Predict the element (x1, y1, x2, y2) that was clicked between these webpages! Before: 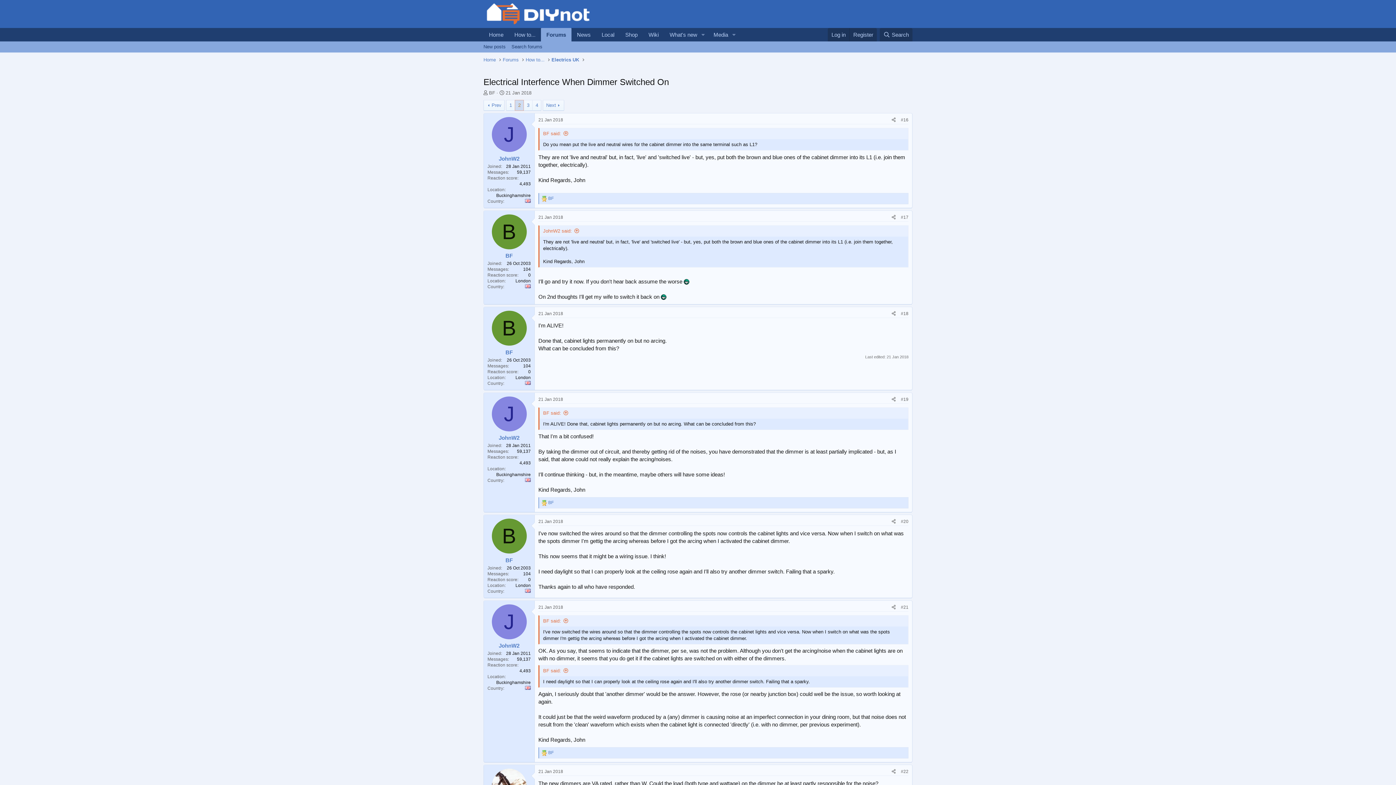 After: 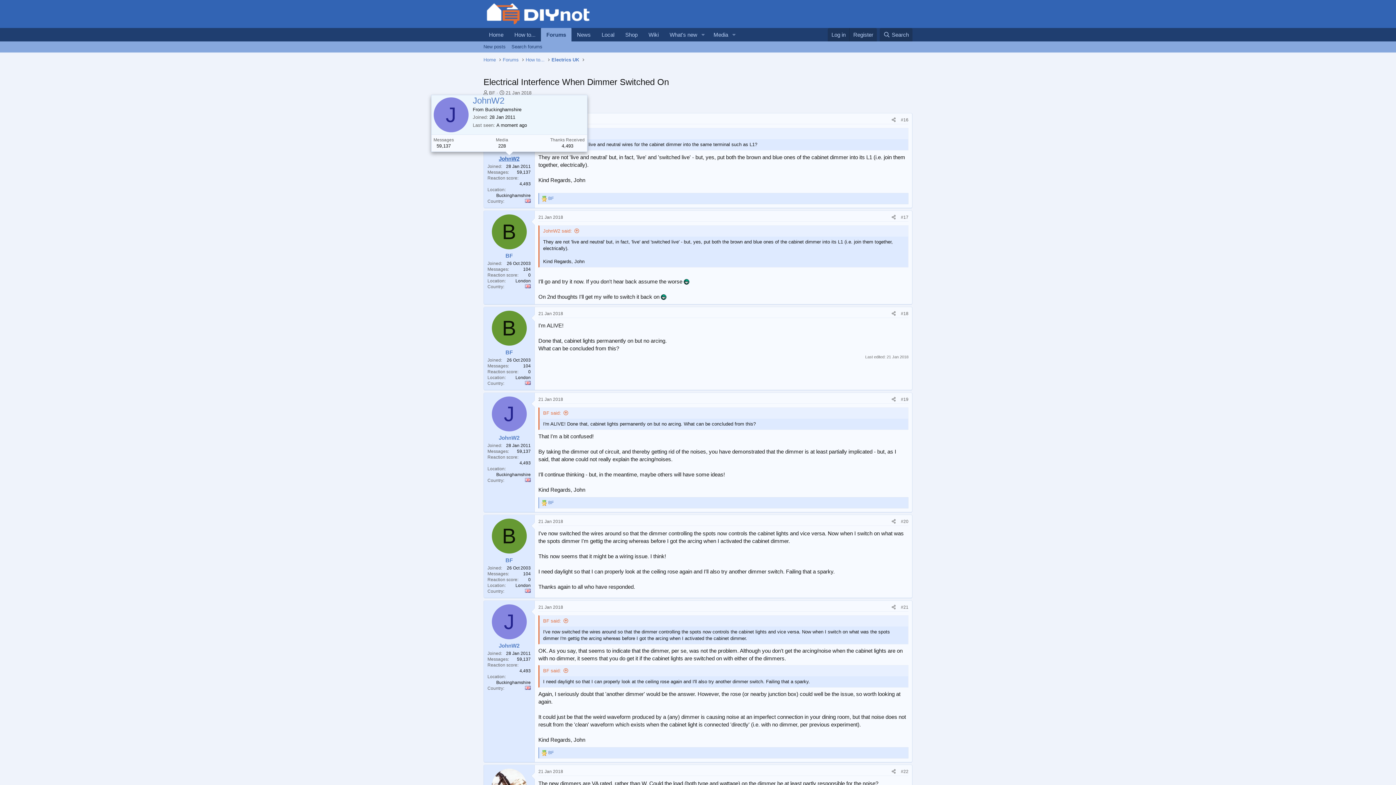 Action: label: JohnW2 bbox: (498, 155, 519, 161)